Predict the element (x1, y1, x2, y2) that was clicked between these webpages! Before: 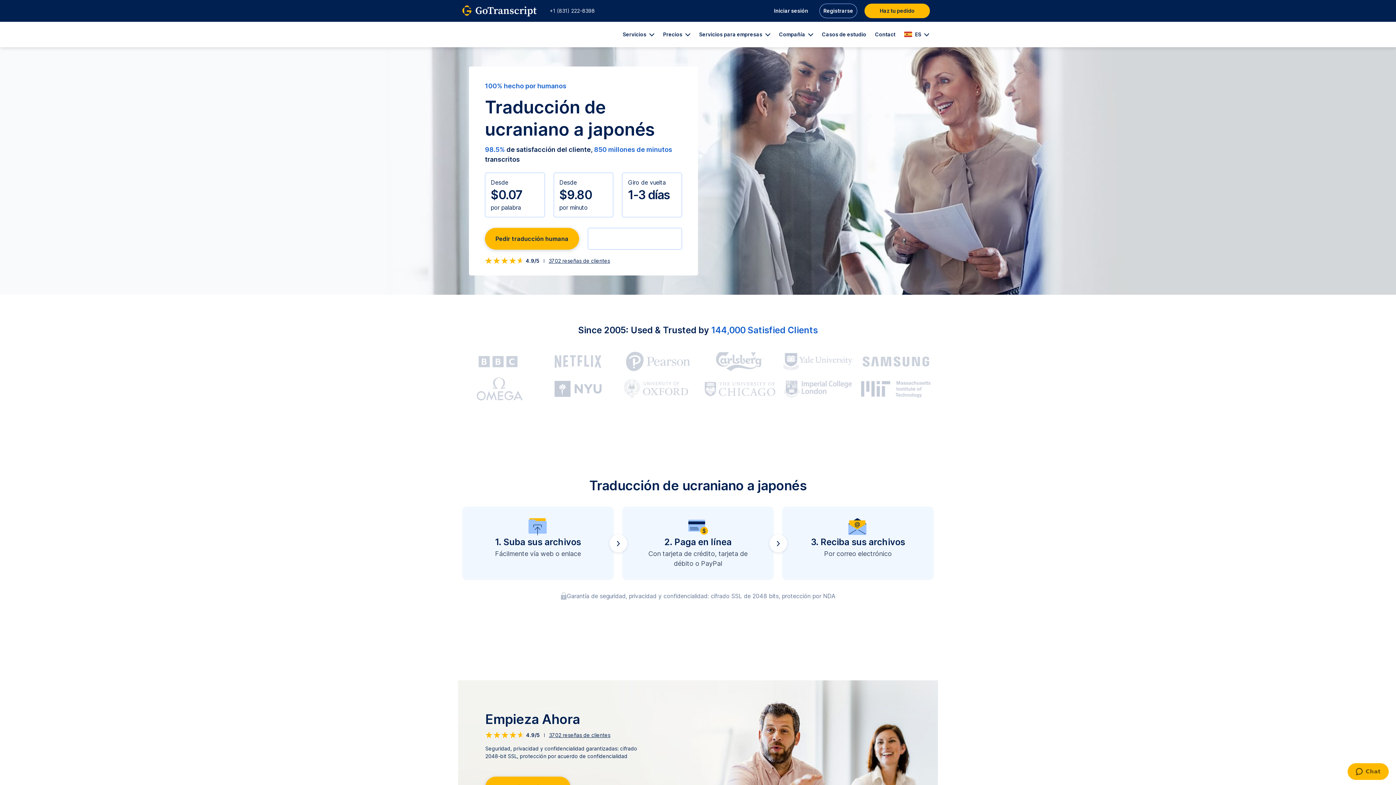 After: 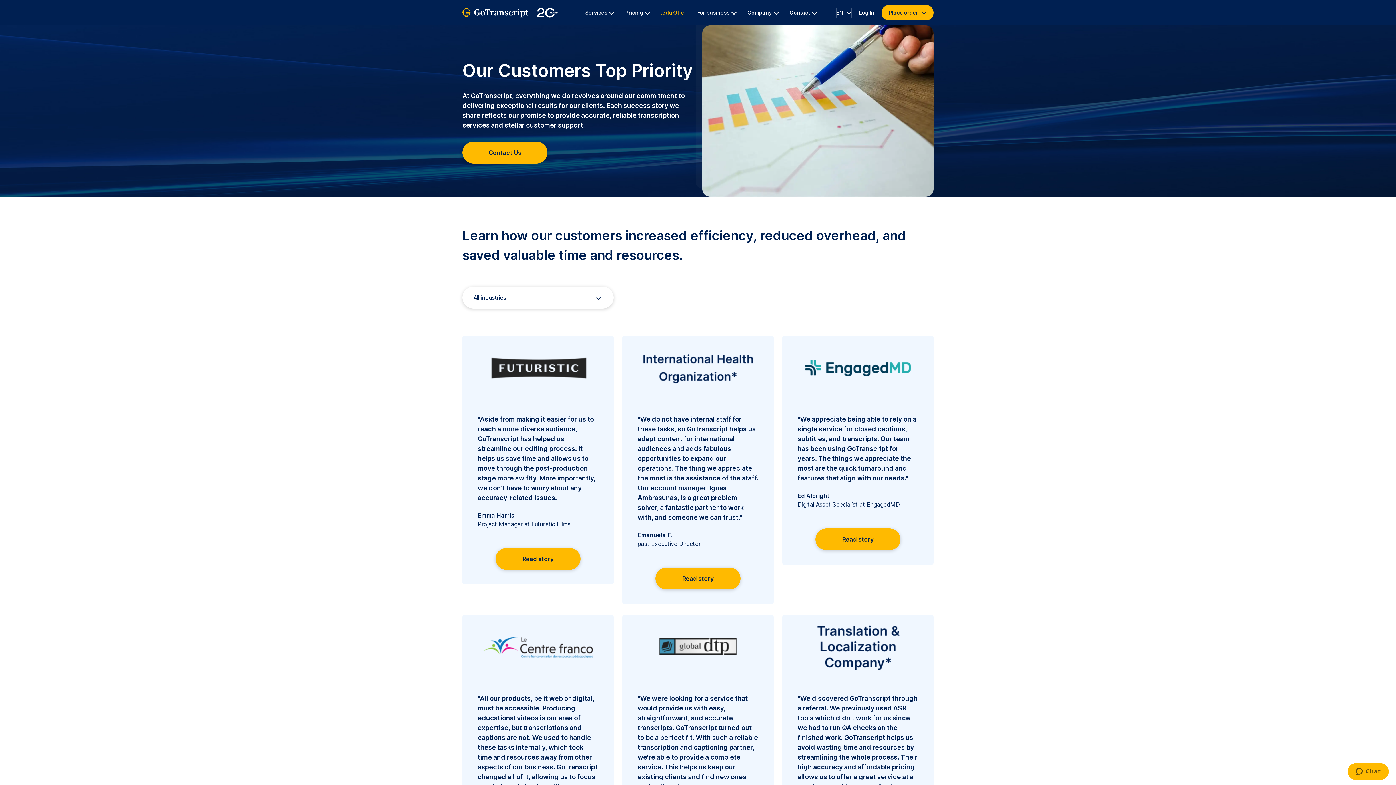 Action: label: Casos de estudio bbox: (817, 21, 870, 47)